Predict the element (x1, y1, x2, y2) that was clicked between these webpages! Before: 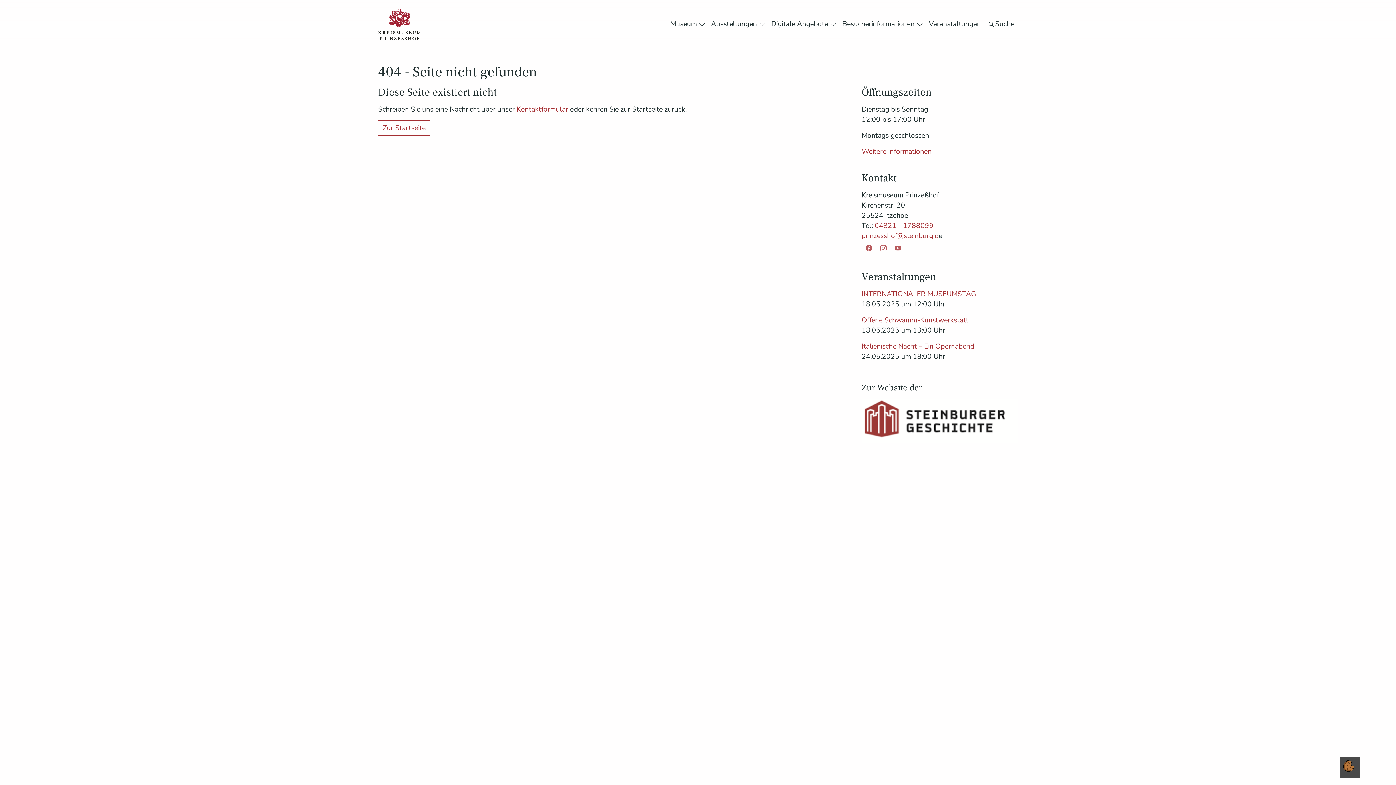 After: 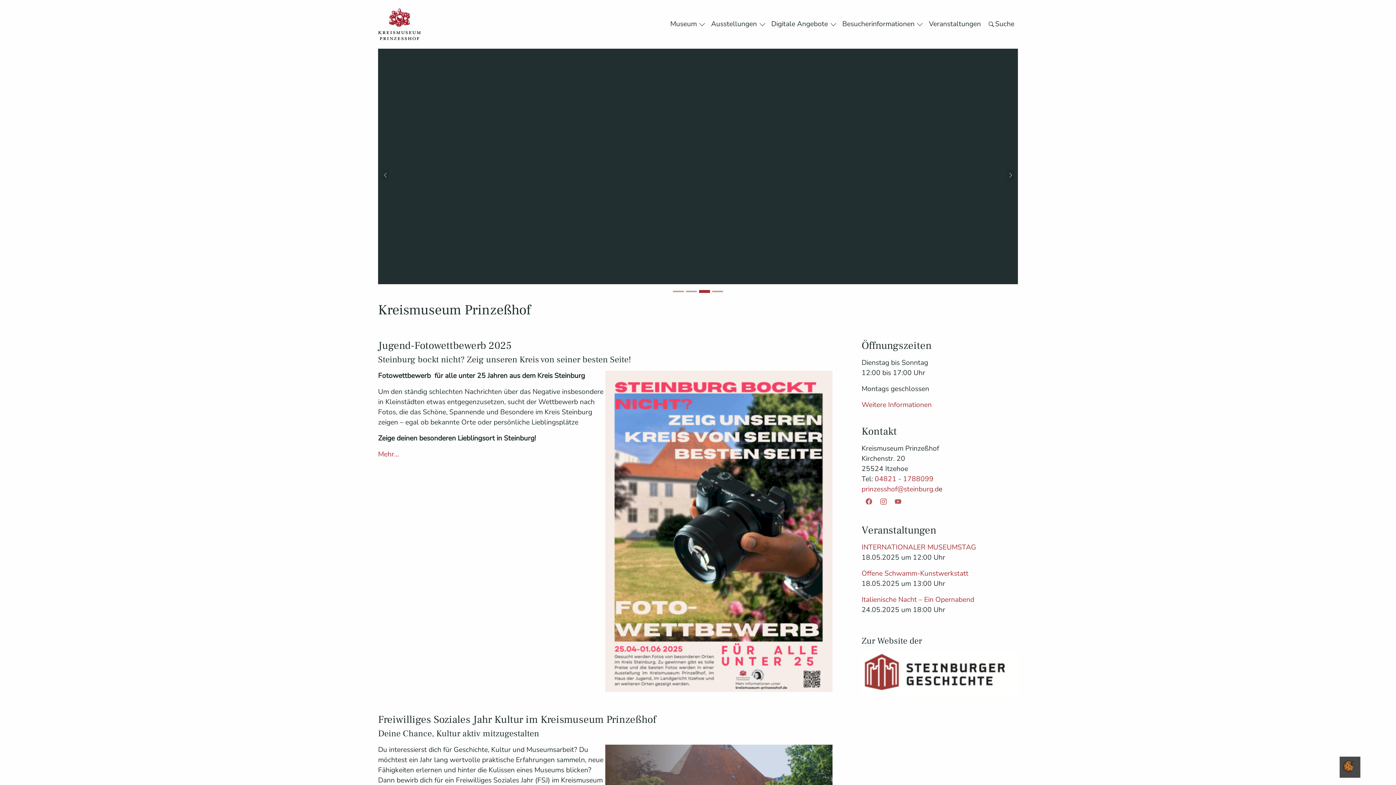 Action: bbox: (378, 120, 430, 135) label: Zur Startseite